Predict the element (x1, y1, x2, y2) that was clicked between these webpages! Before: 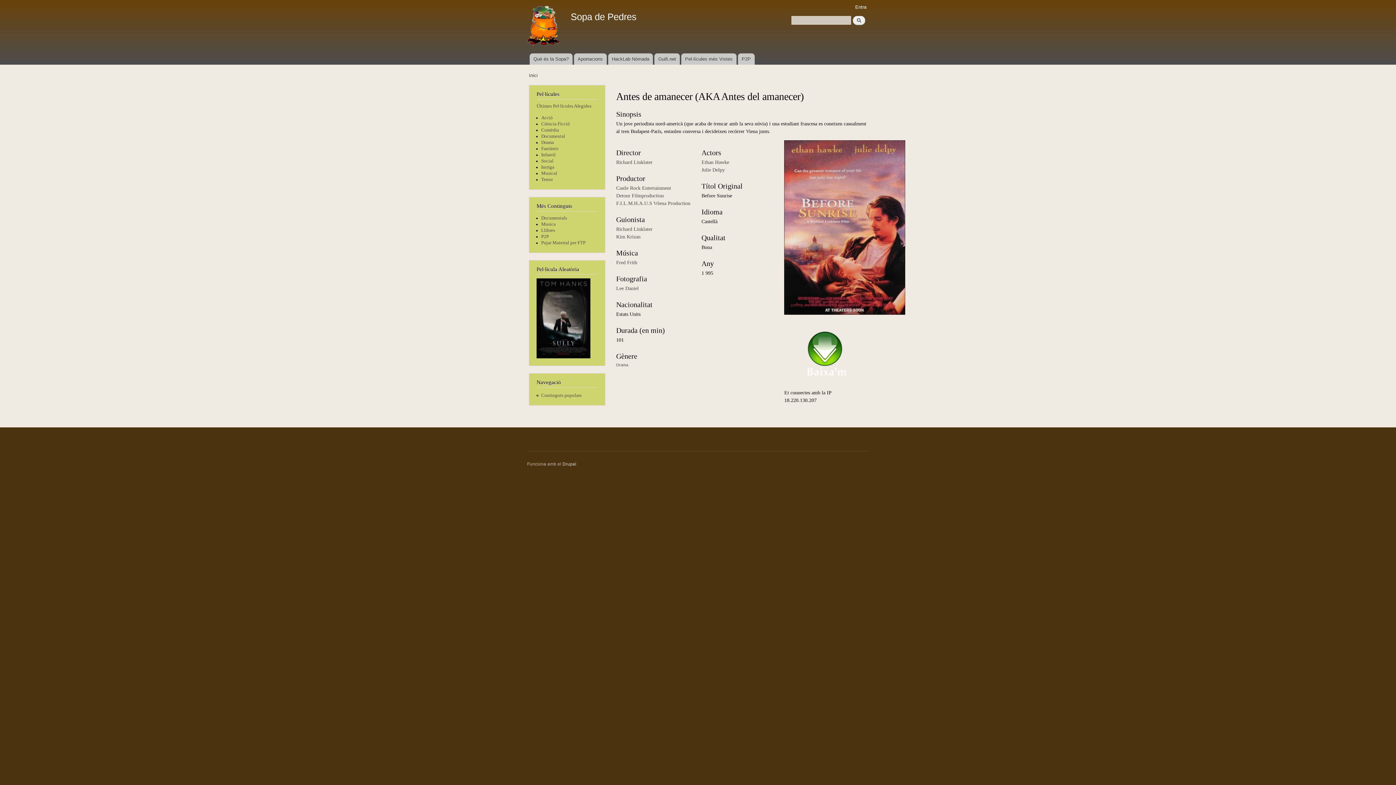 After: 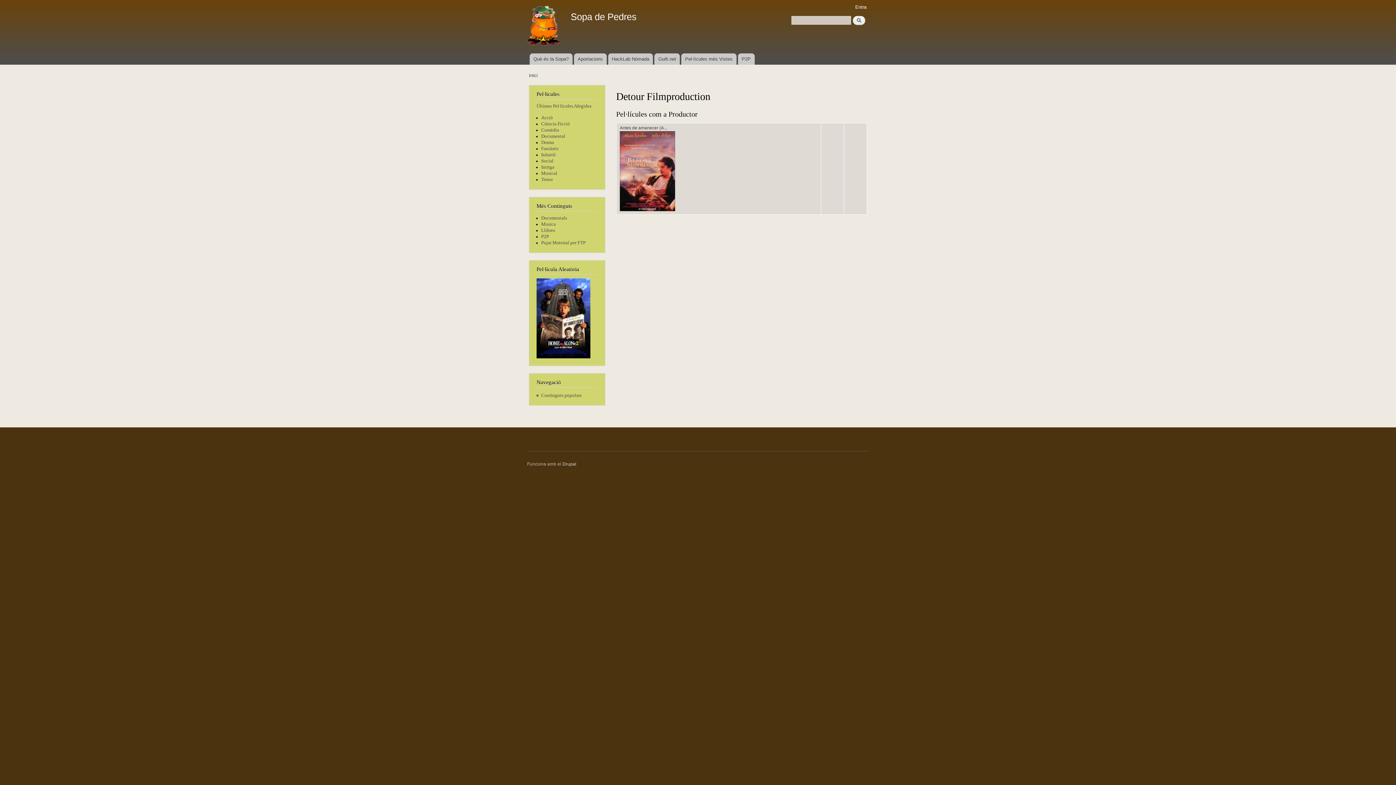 Action: label: Detour Filmproduction bbox: (616, 192, 664, 198)